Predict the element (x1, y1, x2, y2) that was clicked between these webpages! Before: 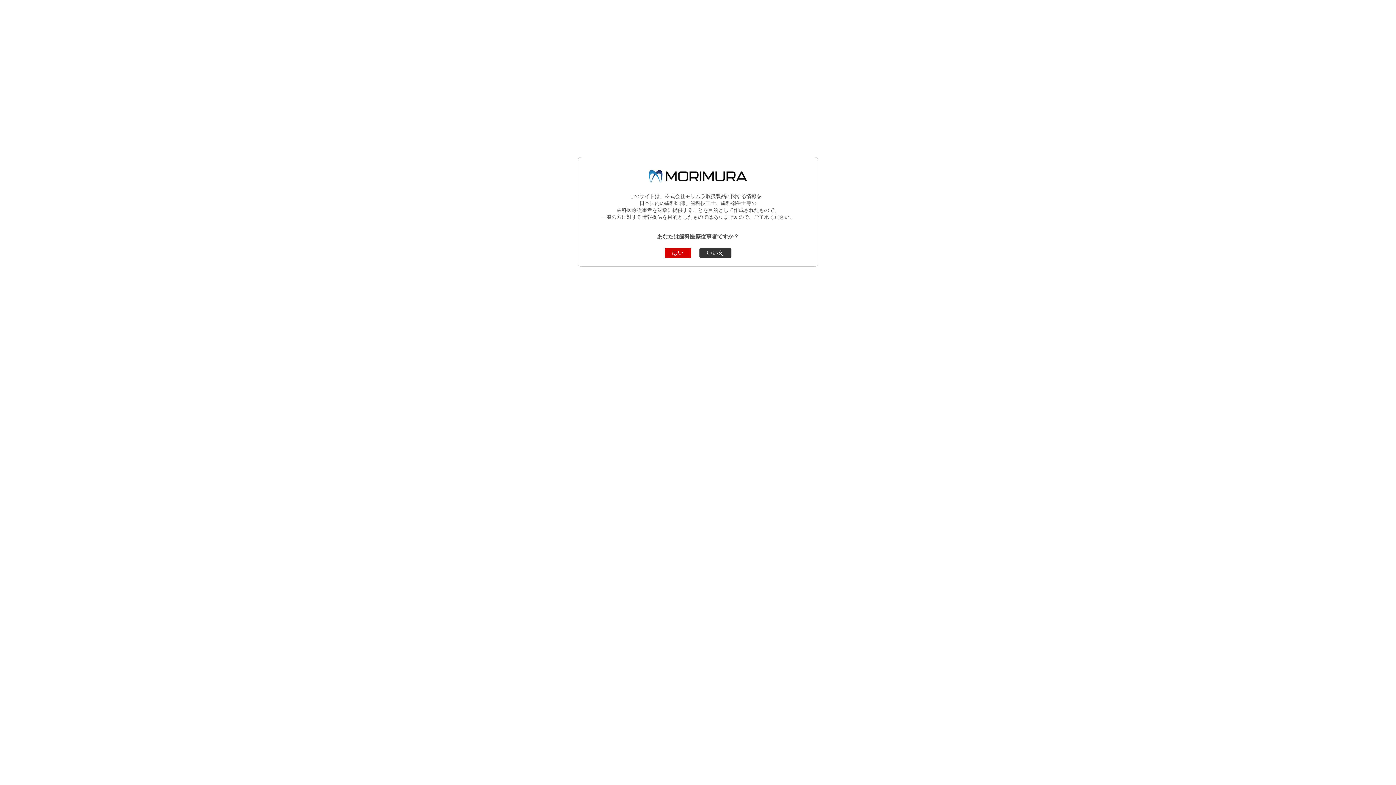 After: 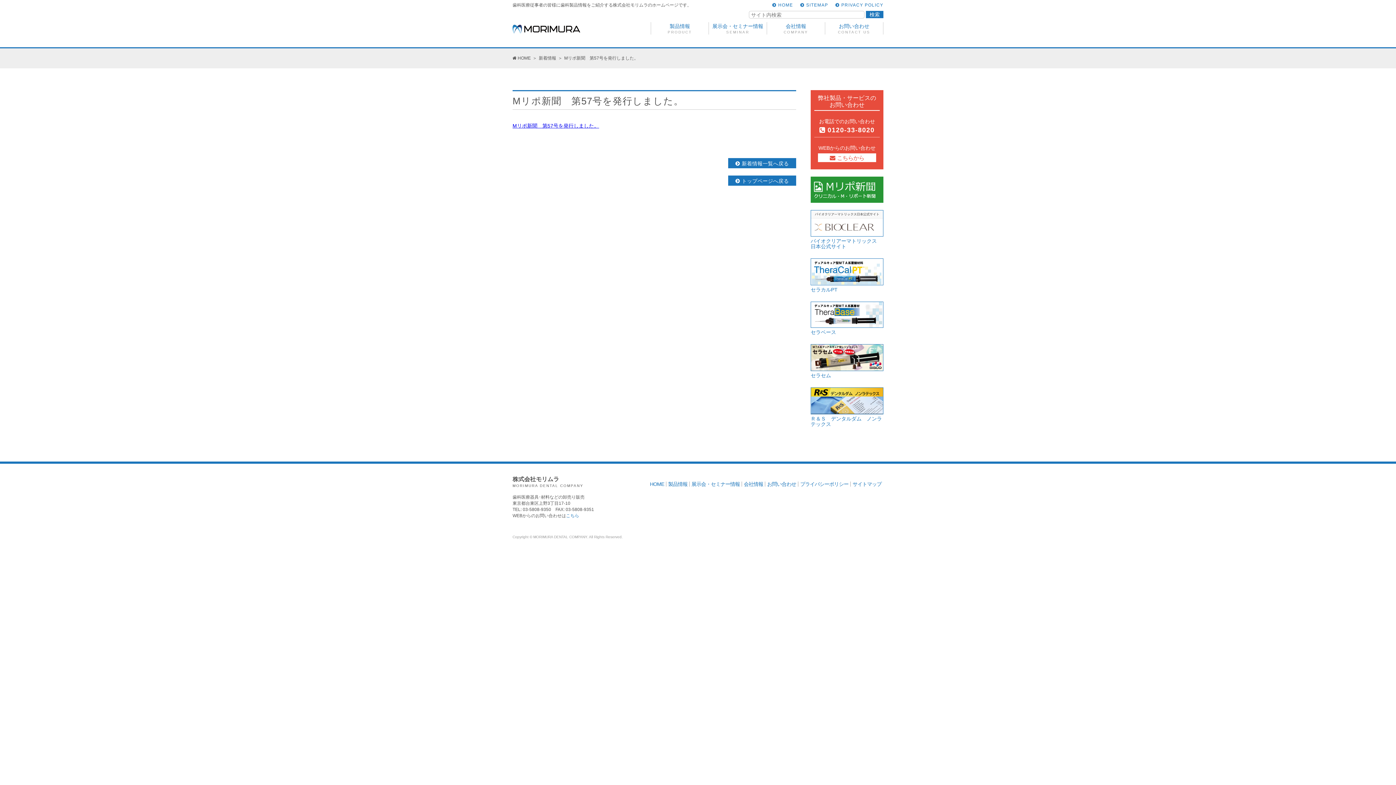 Action: label: はい bbox: (664, 247, 691, 258)